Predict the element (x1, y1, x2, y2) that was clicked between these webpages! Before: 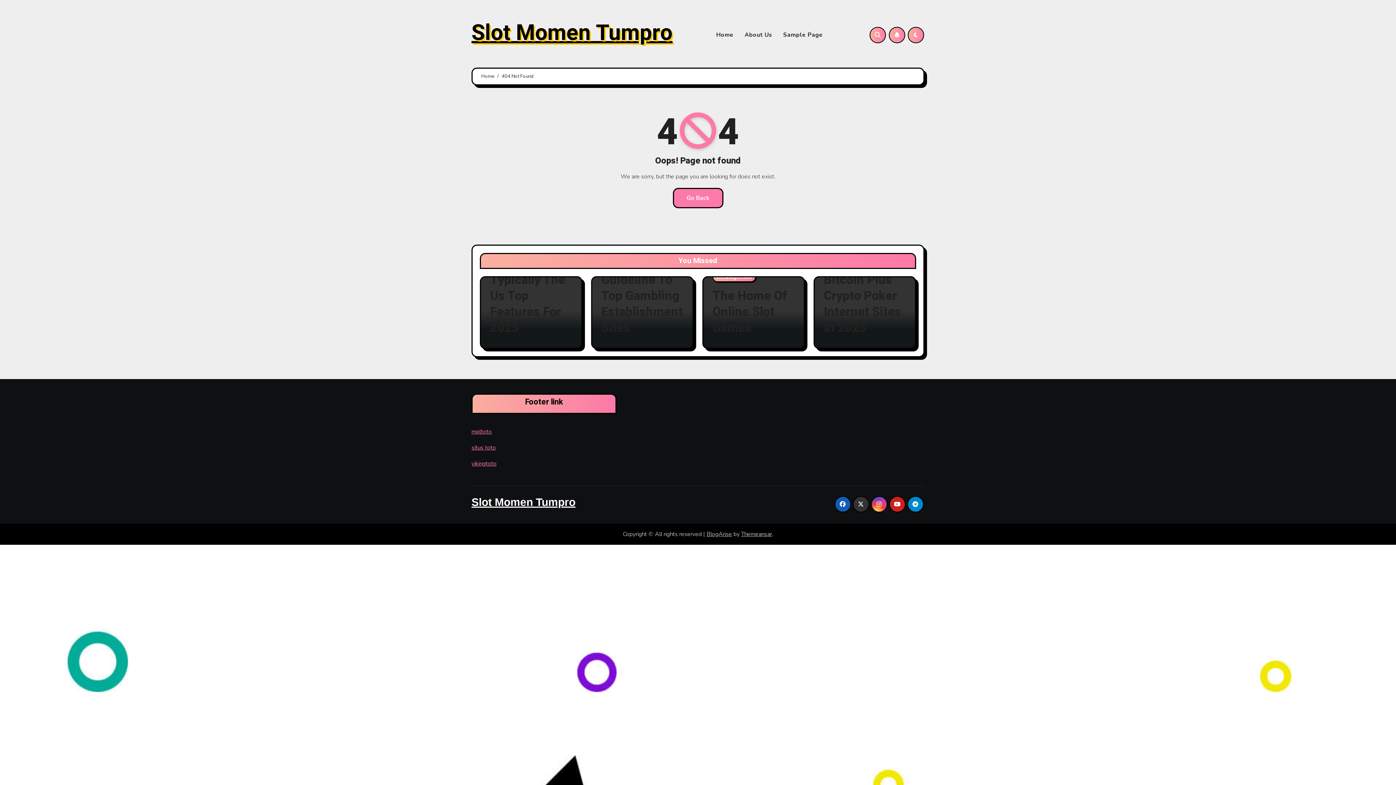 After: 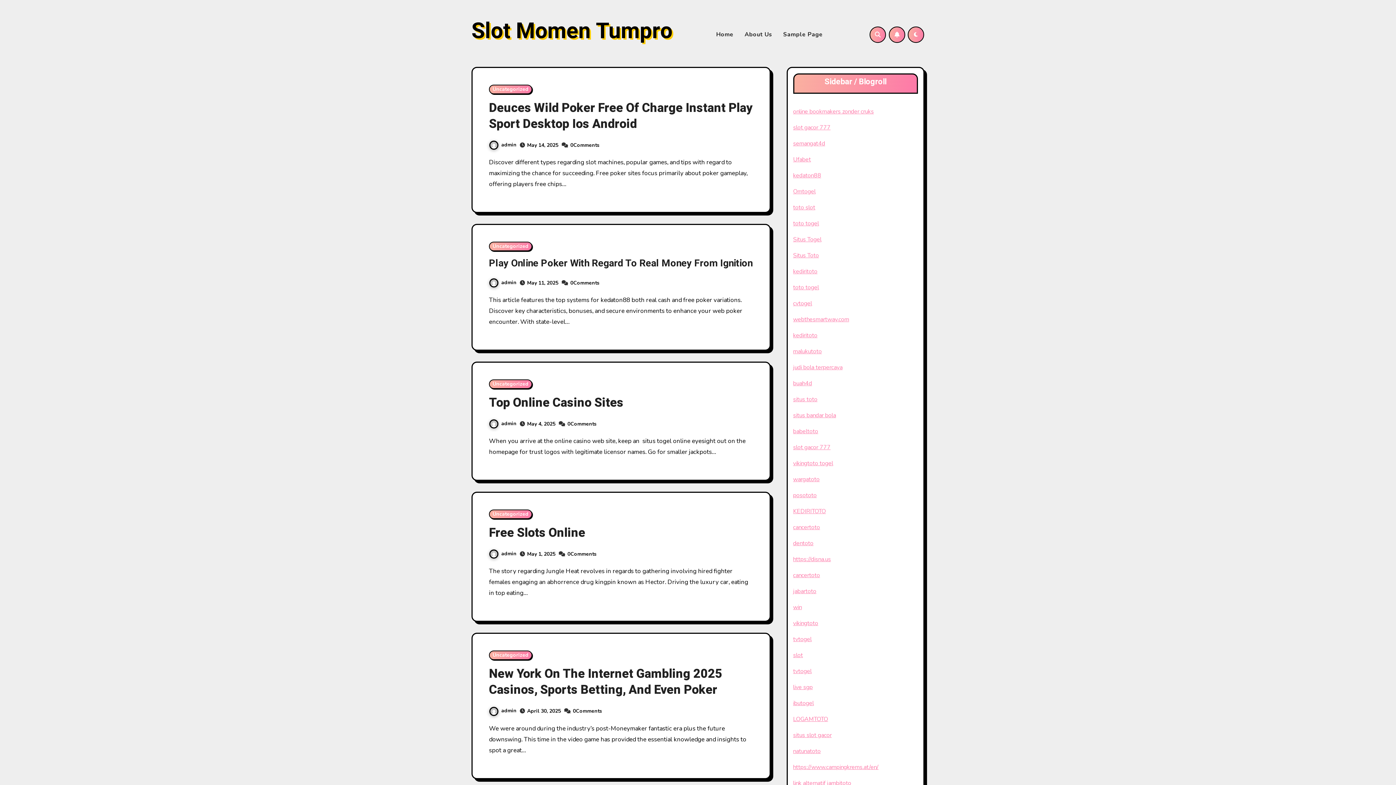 Action: label: Home bbox: (481, 73, 494, 79)